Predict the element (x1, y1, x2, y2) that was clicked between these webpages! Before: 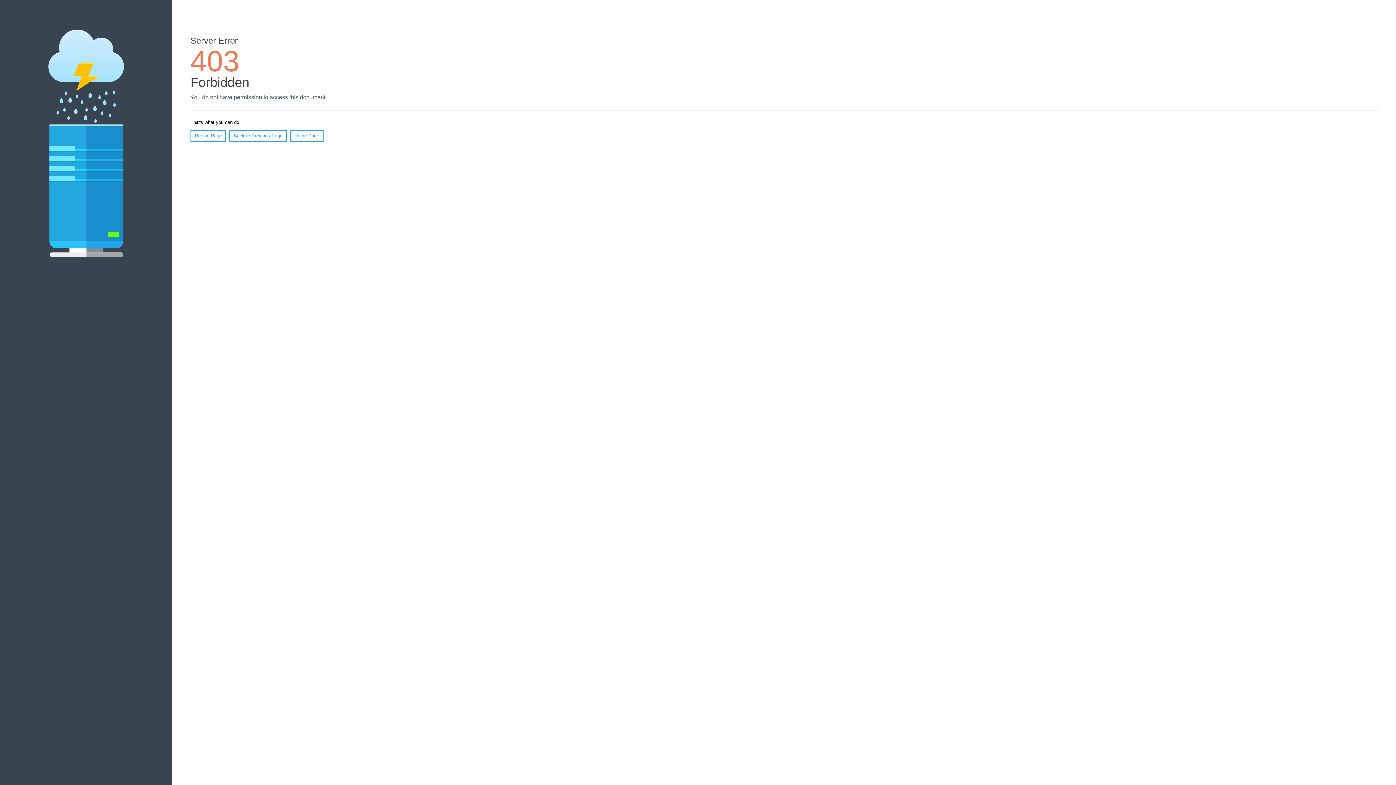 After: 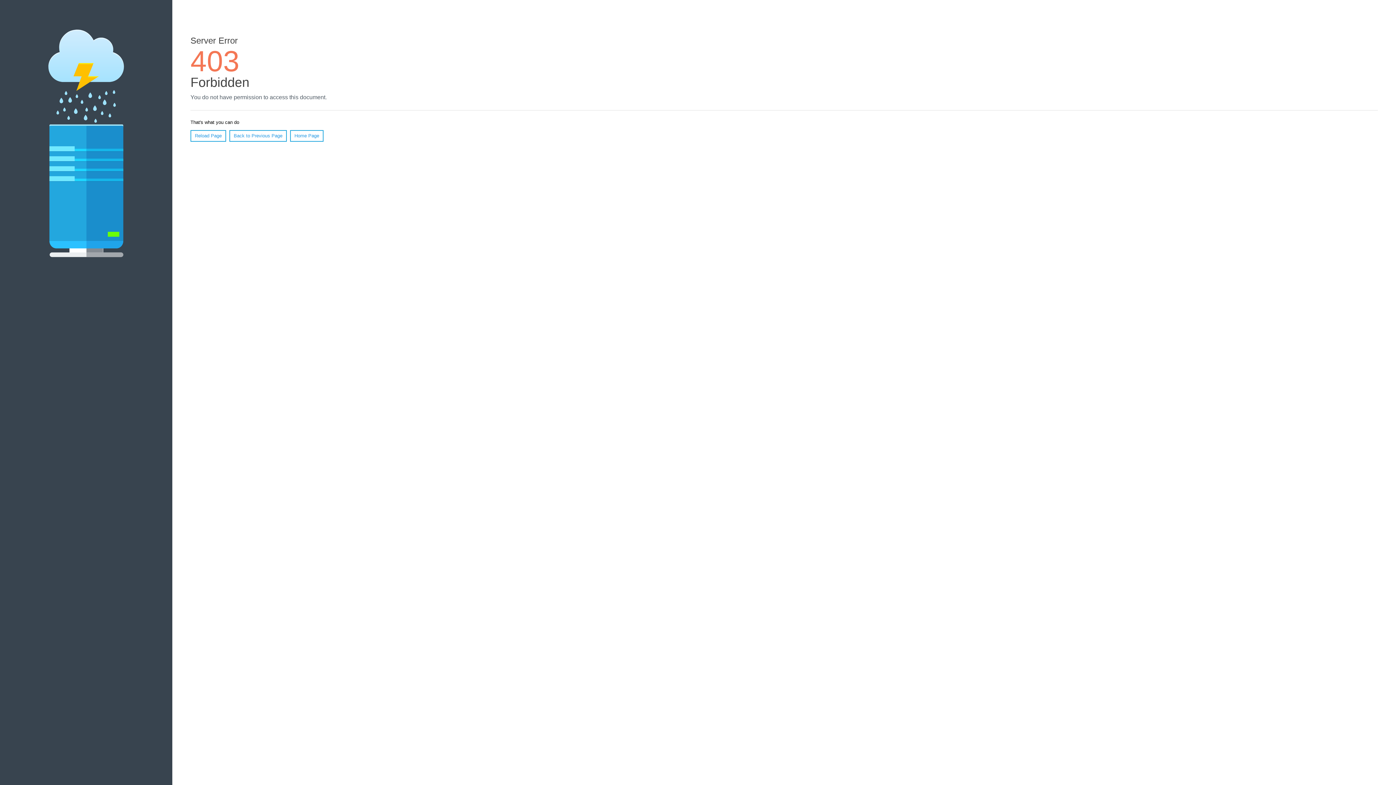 Action: bbox: (290, 130, 323, 141) label: Home Page